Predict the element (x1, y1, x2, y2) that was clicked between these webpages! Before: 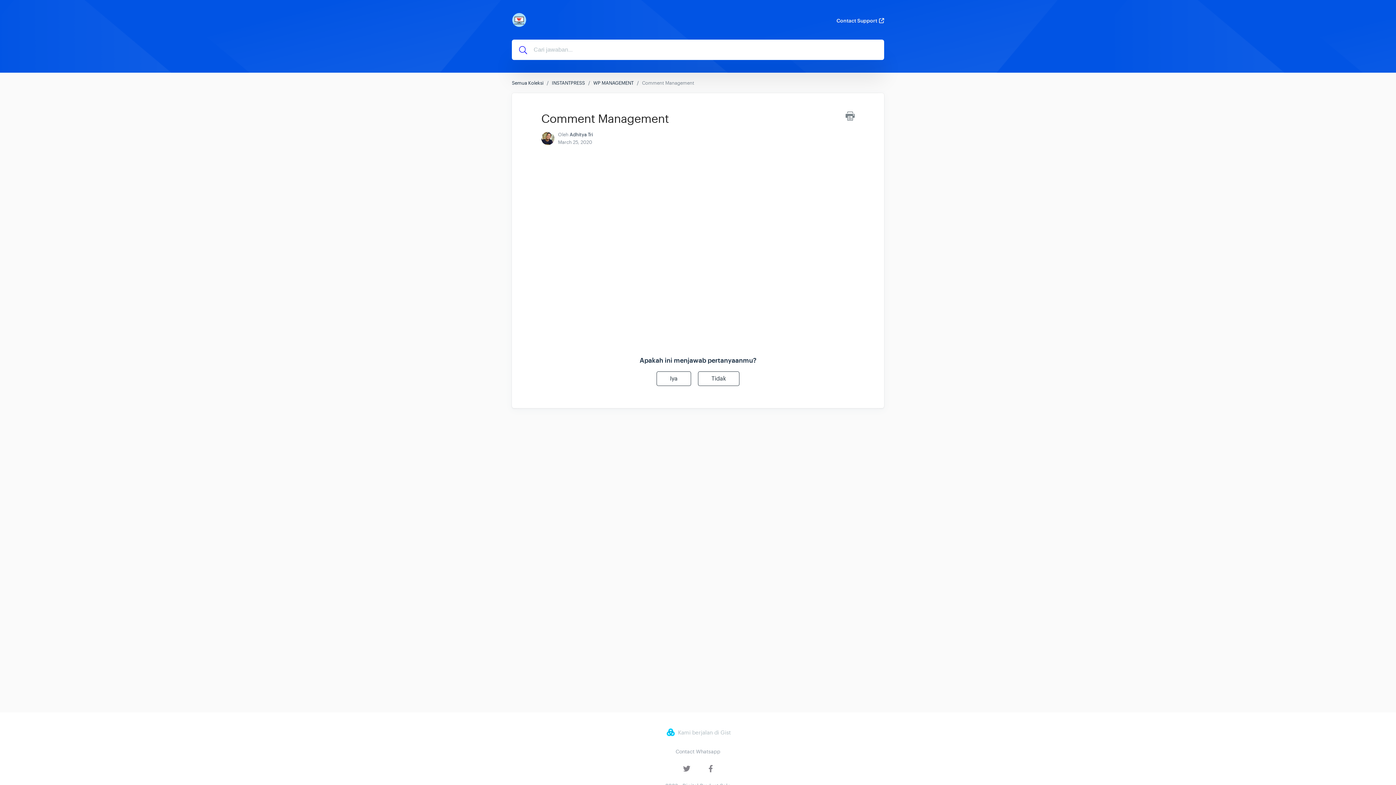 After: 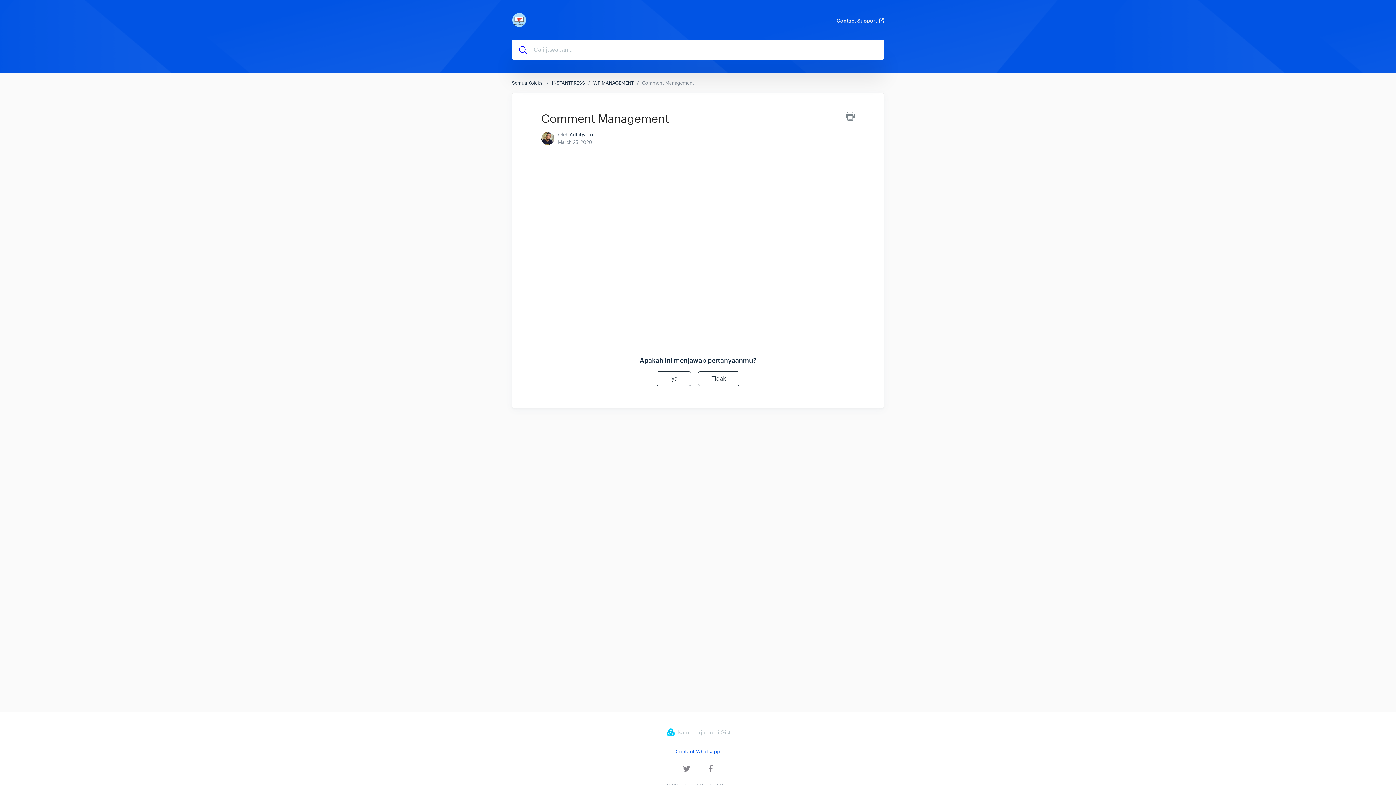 Action: bbox: (675, 748, 720, 755) label: Contact Whatsapp